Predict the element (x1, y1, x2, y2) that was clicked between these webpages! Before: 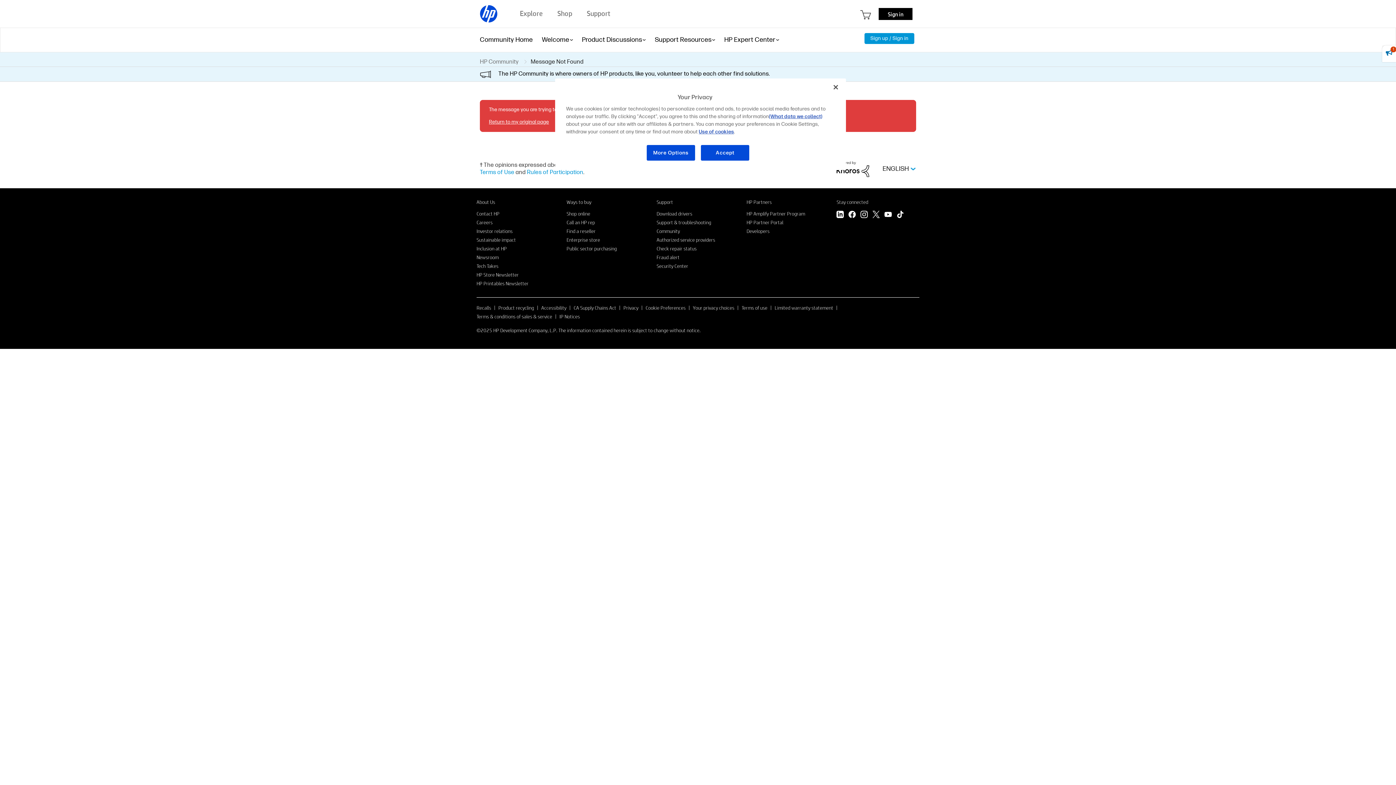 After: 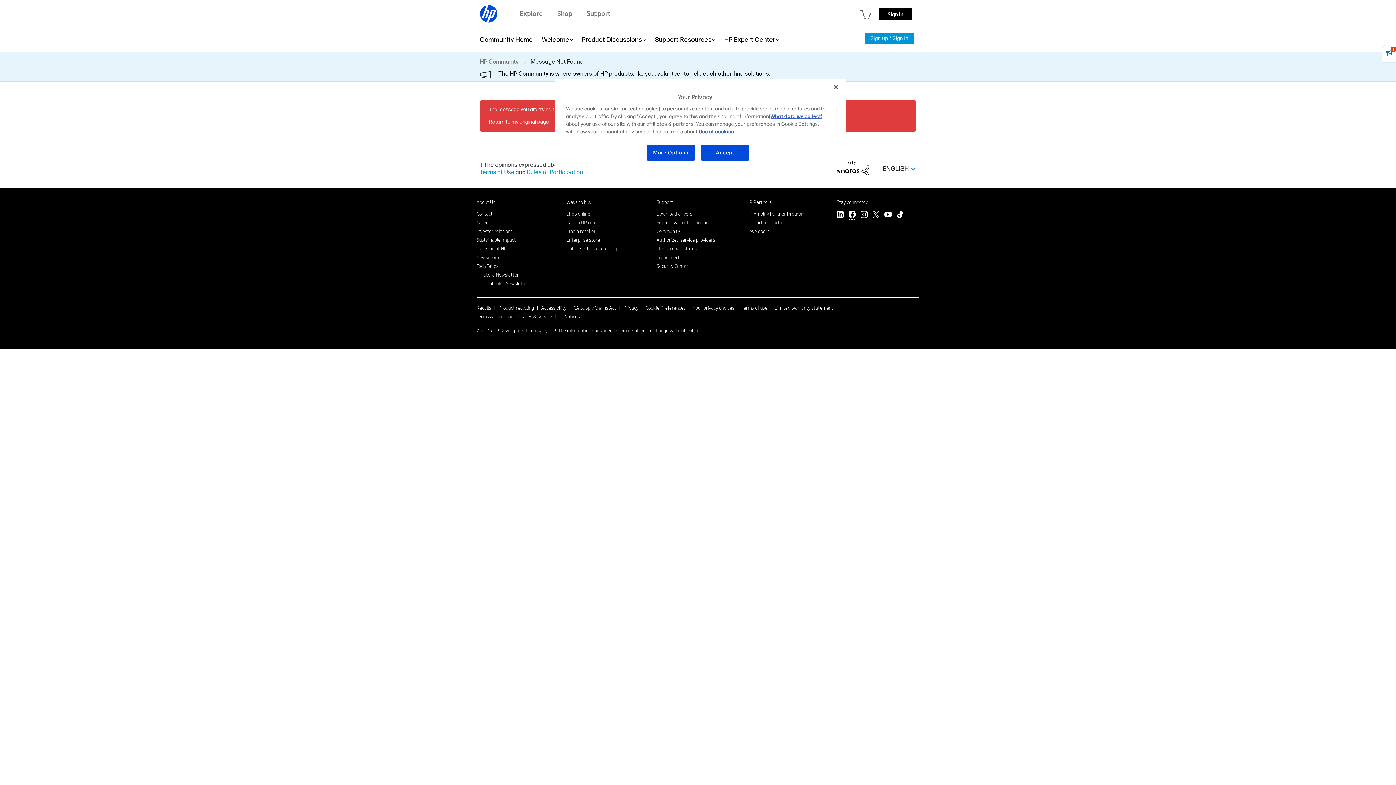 Action: bbox: (848, 210, 856, 219) label: Facebook